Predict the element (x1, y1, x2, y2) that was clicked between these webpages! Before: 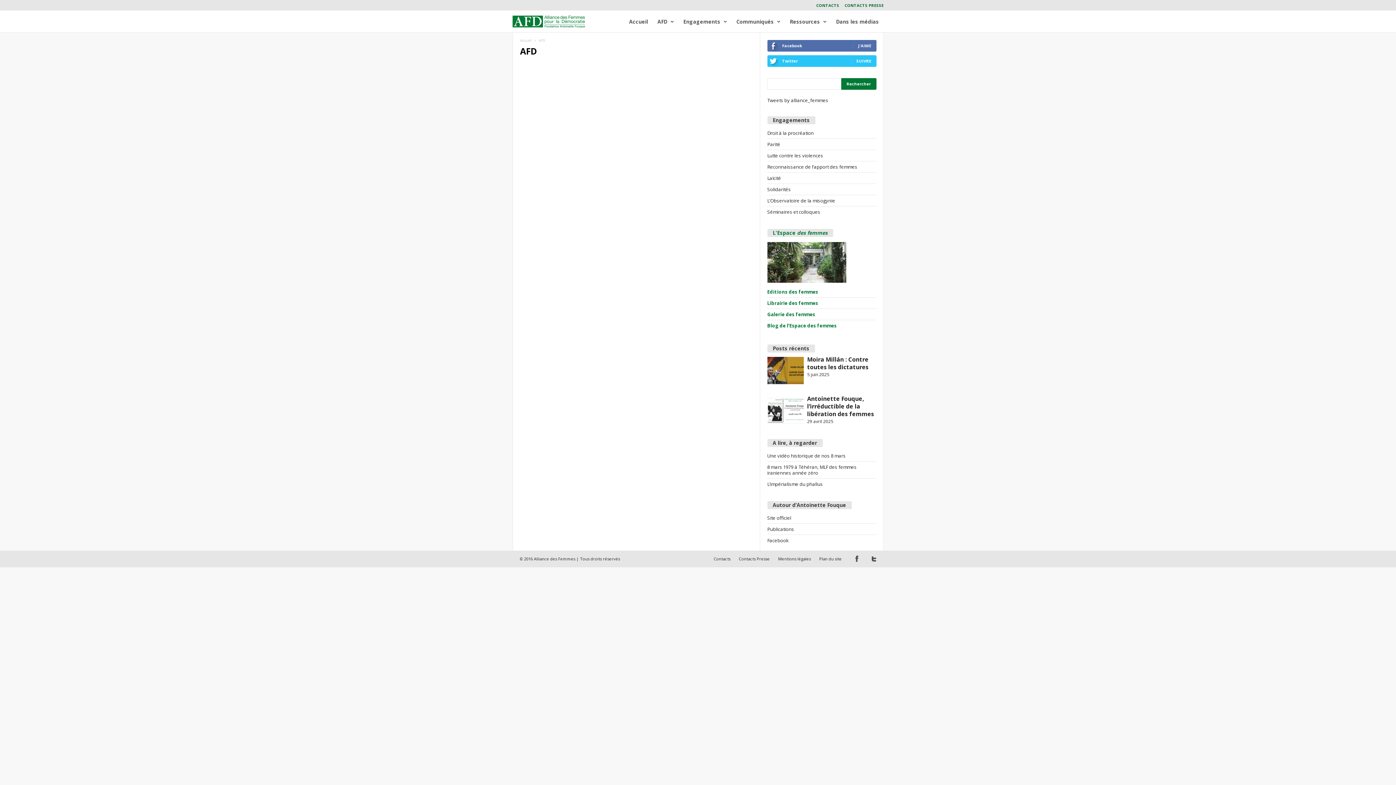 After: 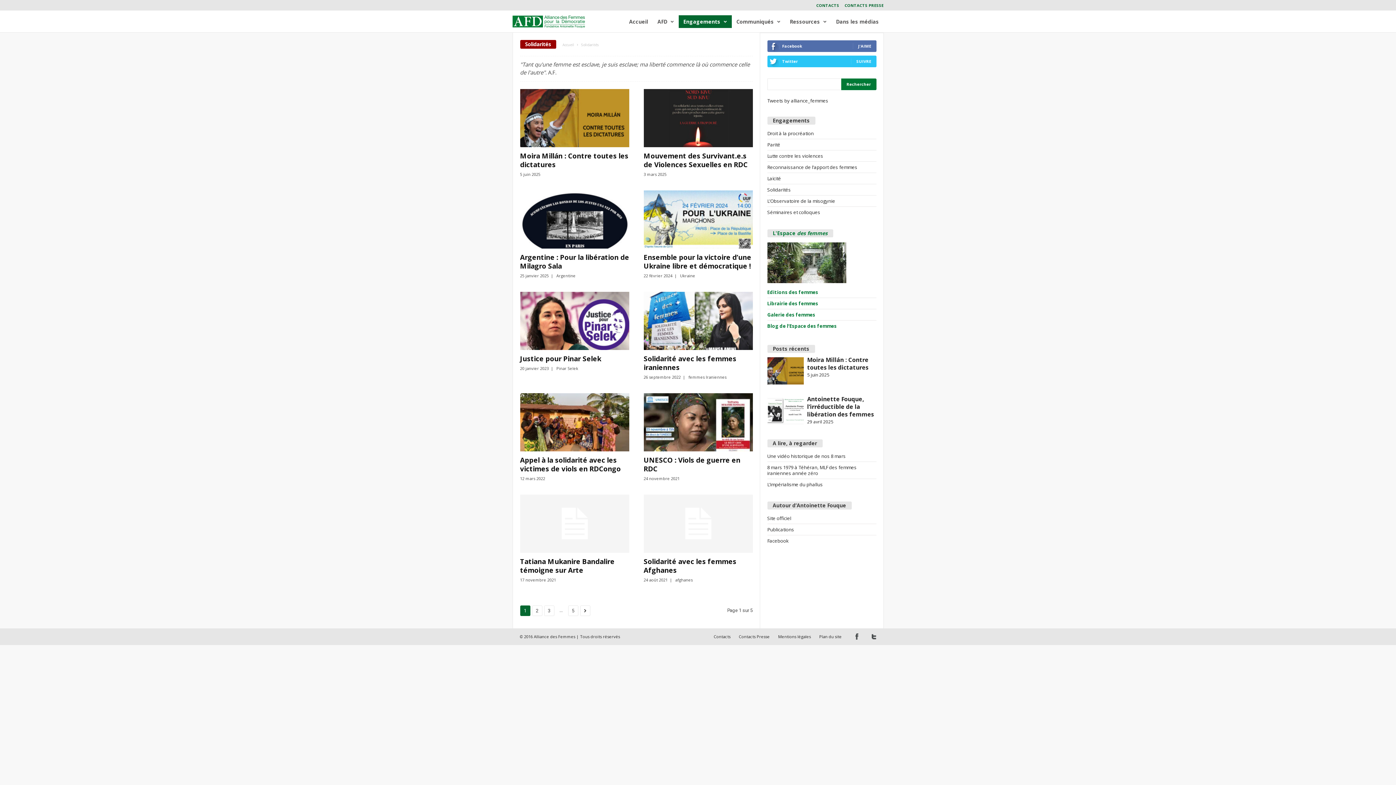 Action: bbox: (767, 186, 791, 192) label: Solidarités